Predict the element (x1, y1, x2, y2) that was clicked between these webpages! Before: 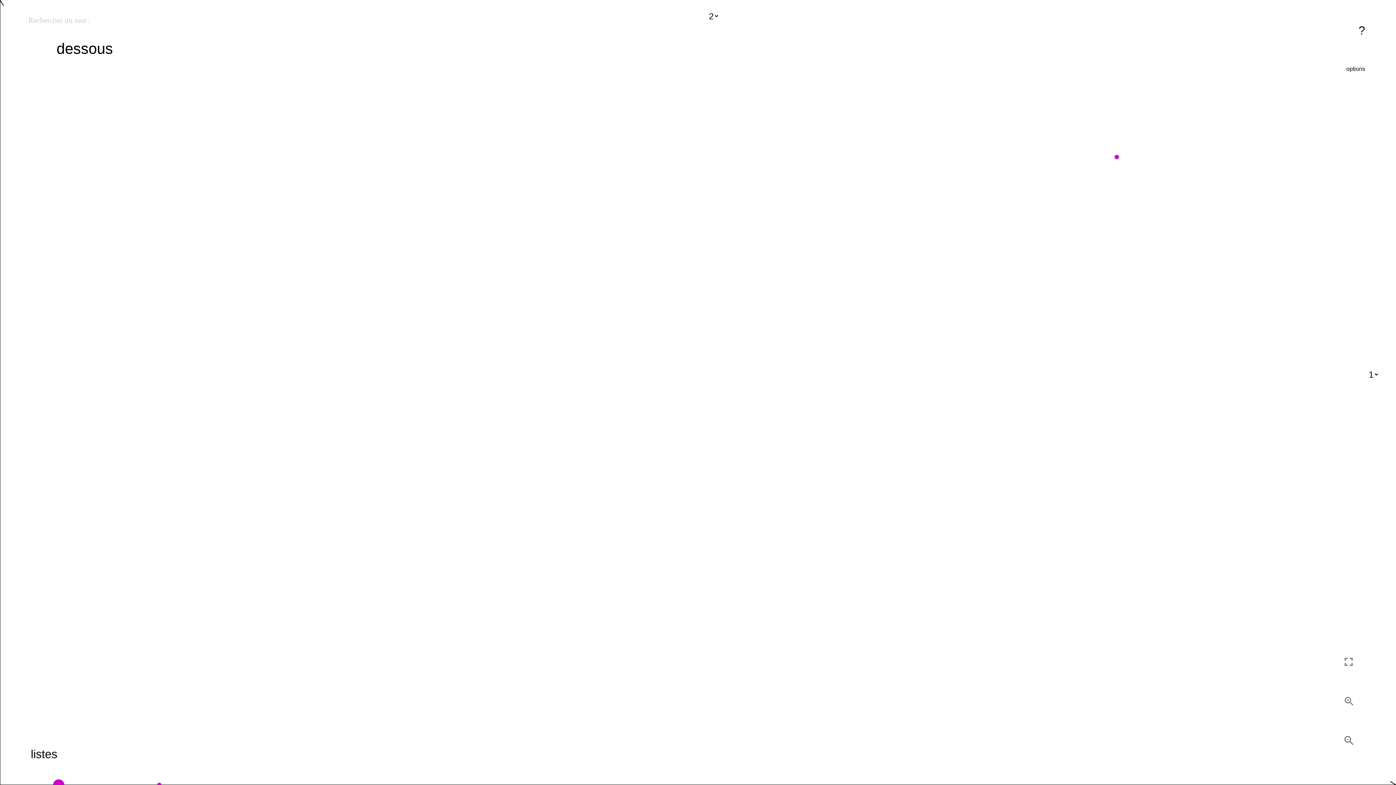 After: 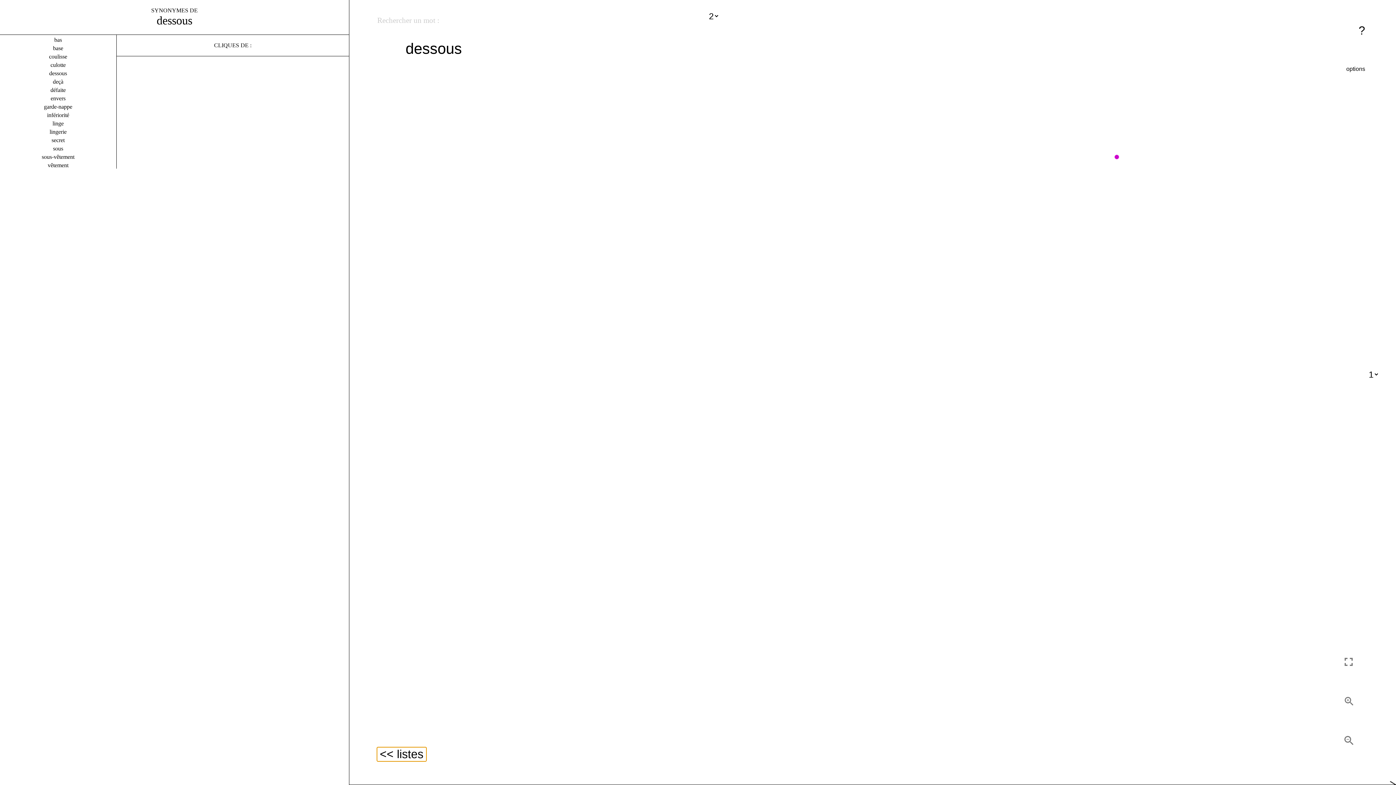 Action: label: listes bbox: (27, 747, 60, 761)